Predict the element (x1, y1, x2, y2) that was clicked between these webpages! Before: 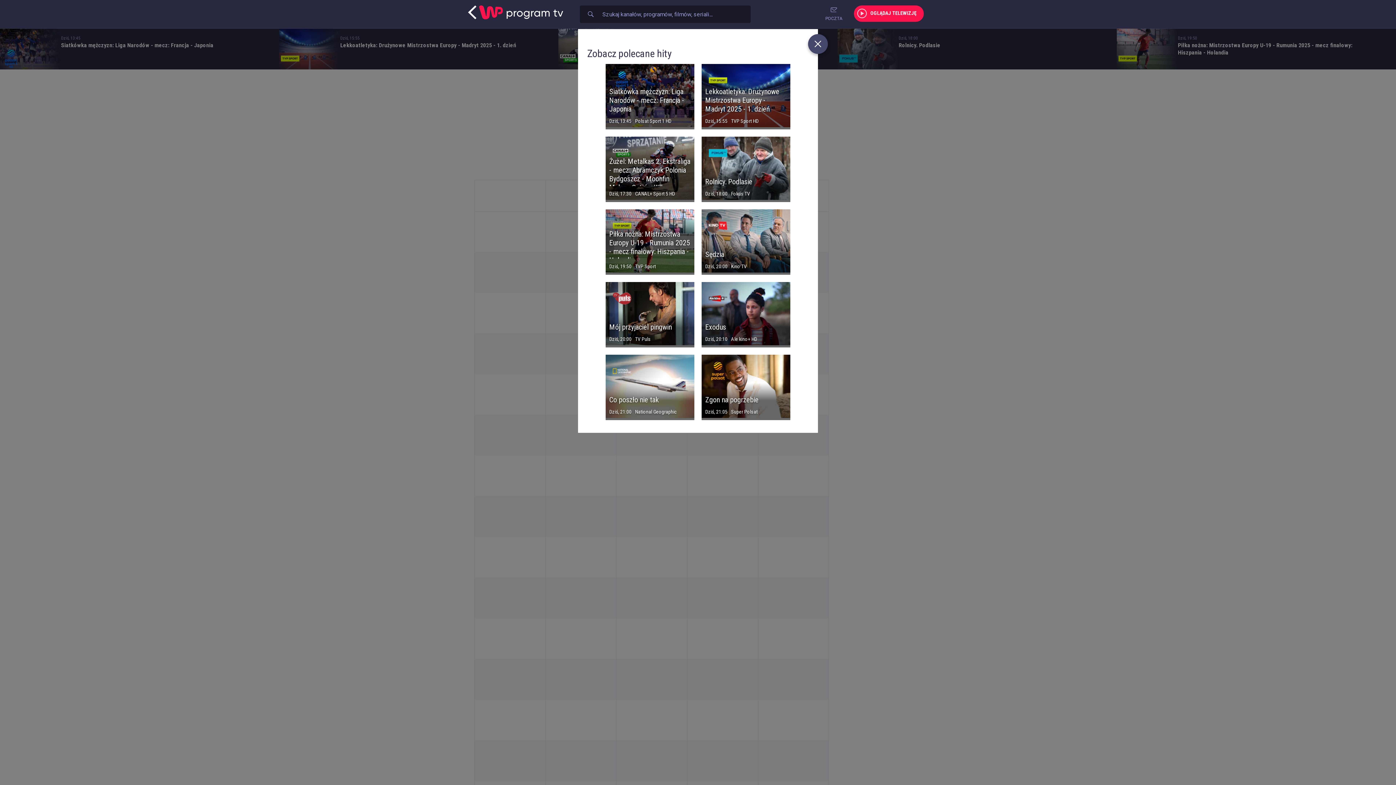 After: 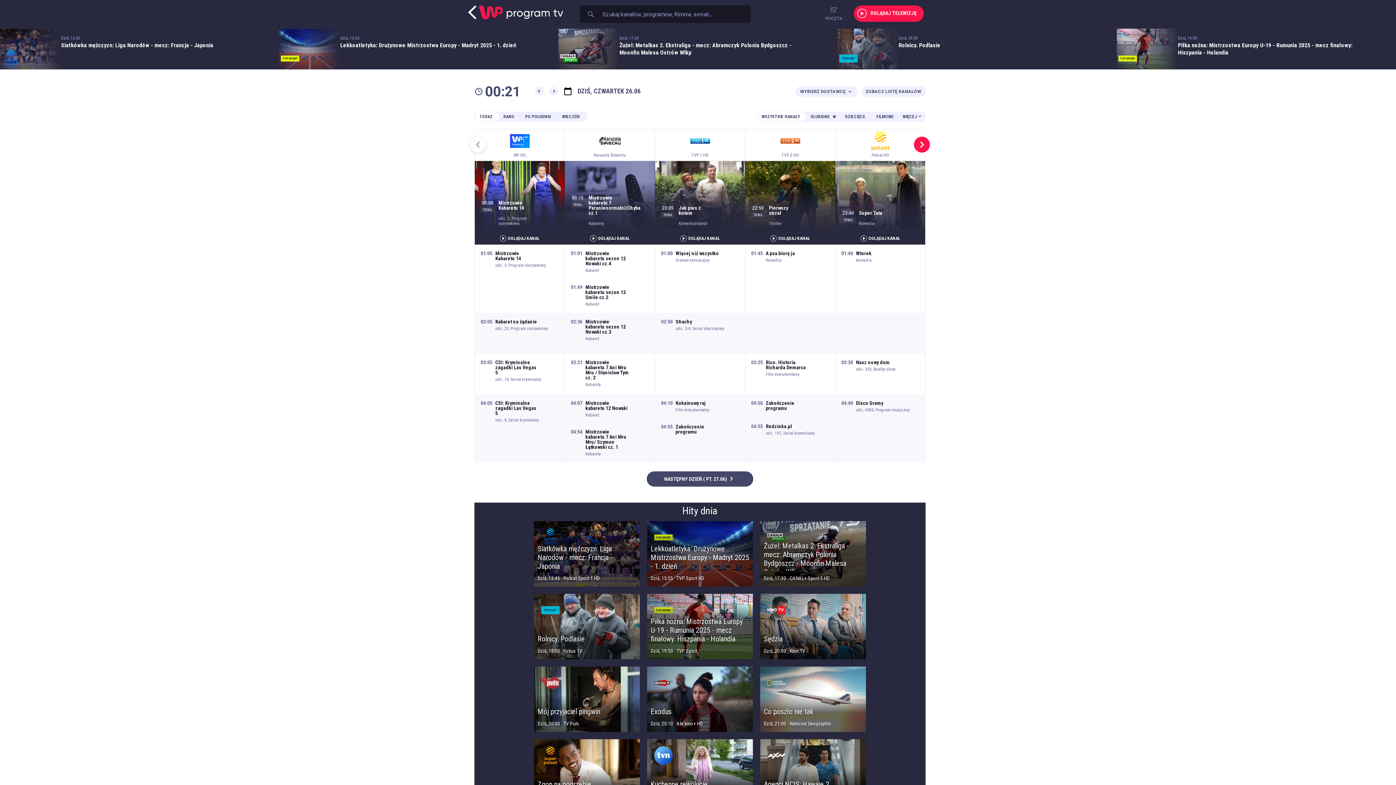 Action: bbox: (805, 32, 830, 58)